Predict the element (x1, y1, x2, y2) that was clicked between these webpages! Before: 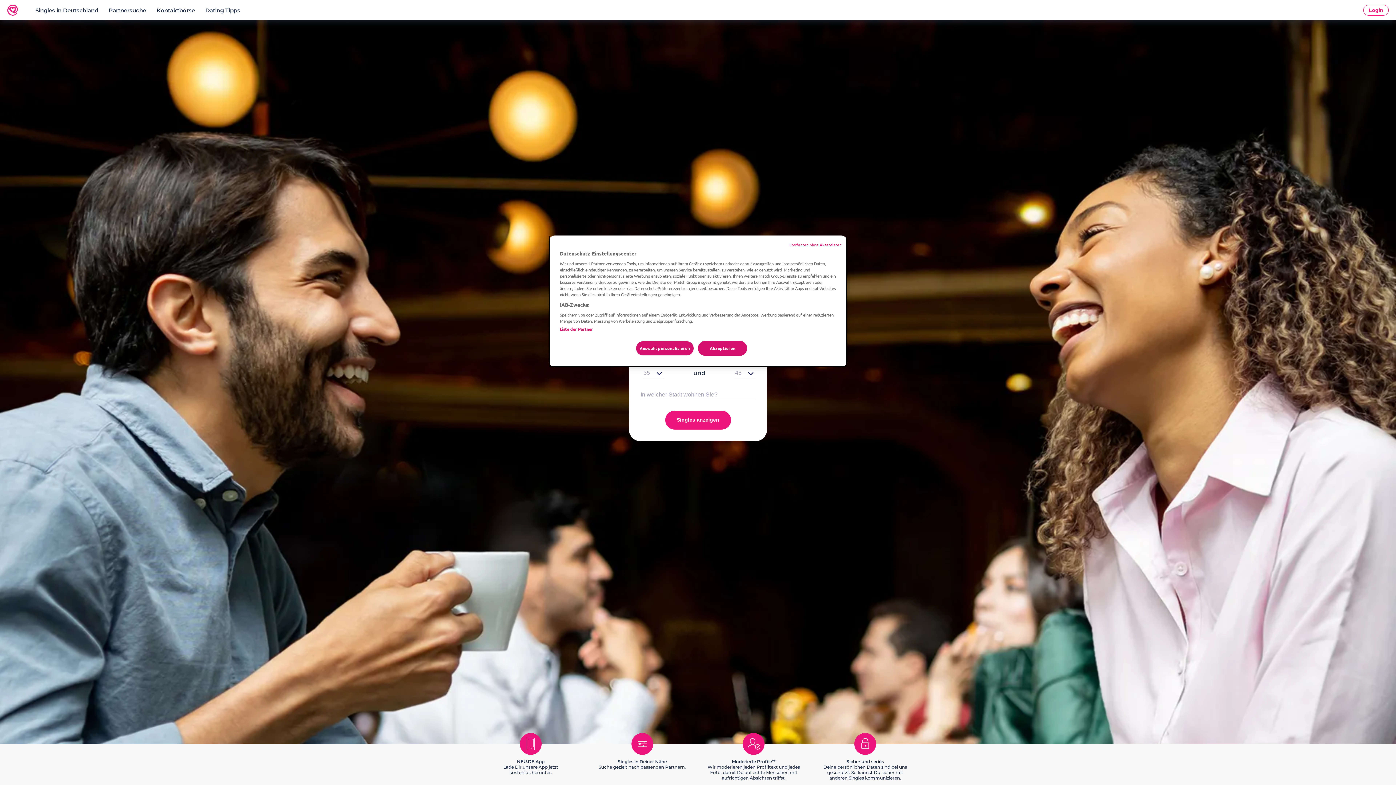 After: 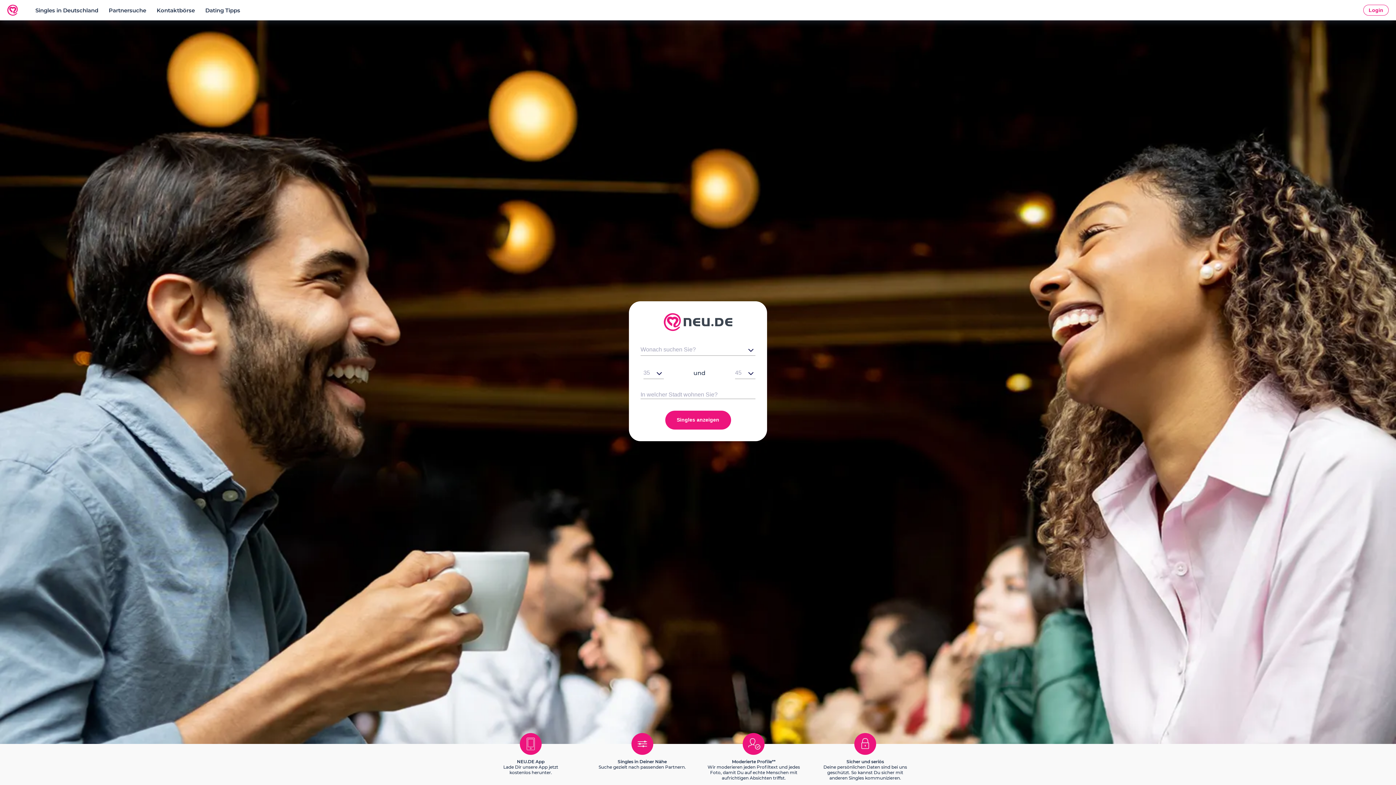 Action: label: Fortfahren ohne Akzeptieren bbox: (789, 242, 841, 247)